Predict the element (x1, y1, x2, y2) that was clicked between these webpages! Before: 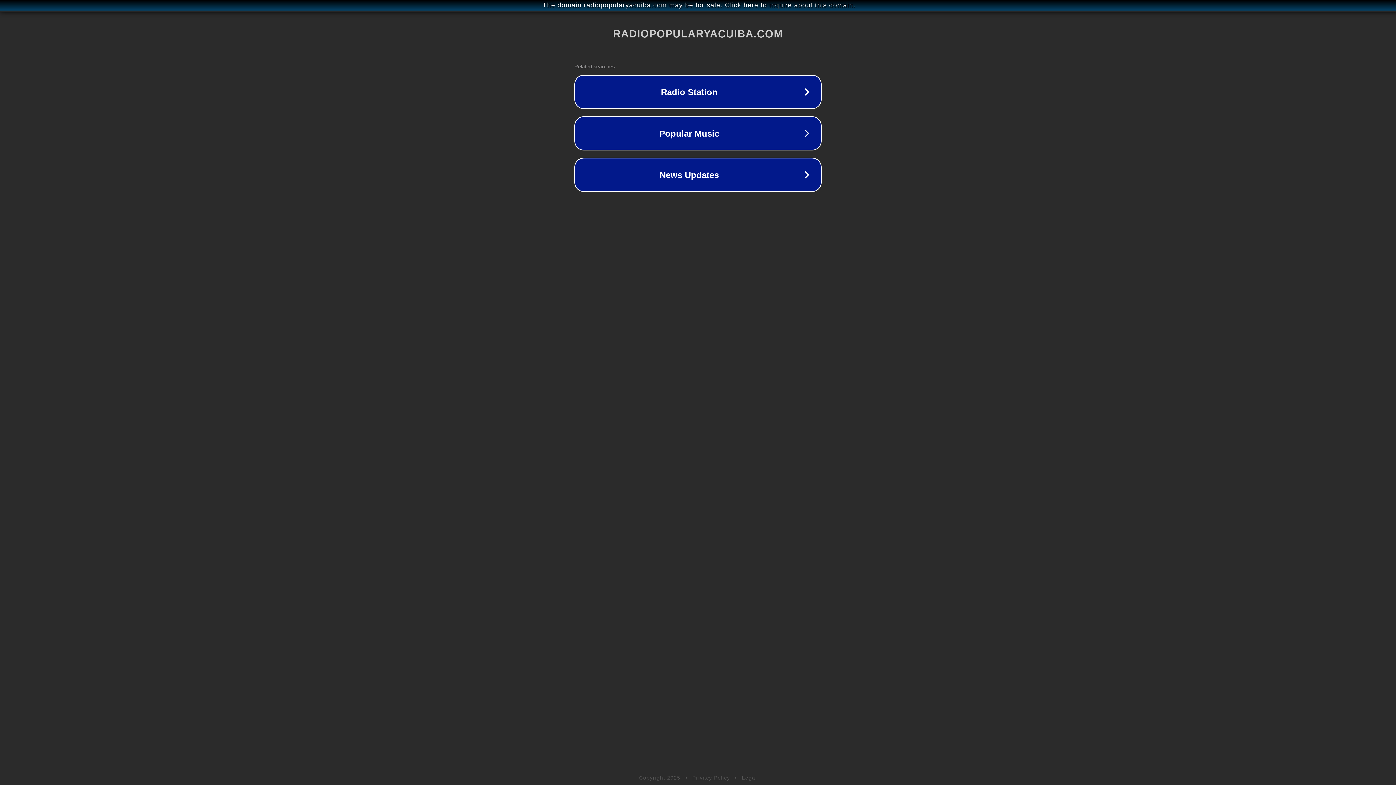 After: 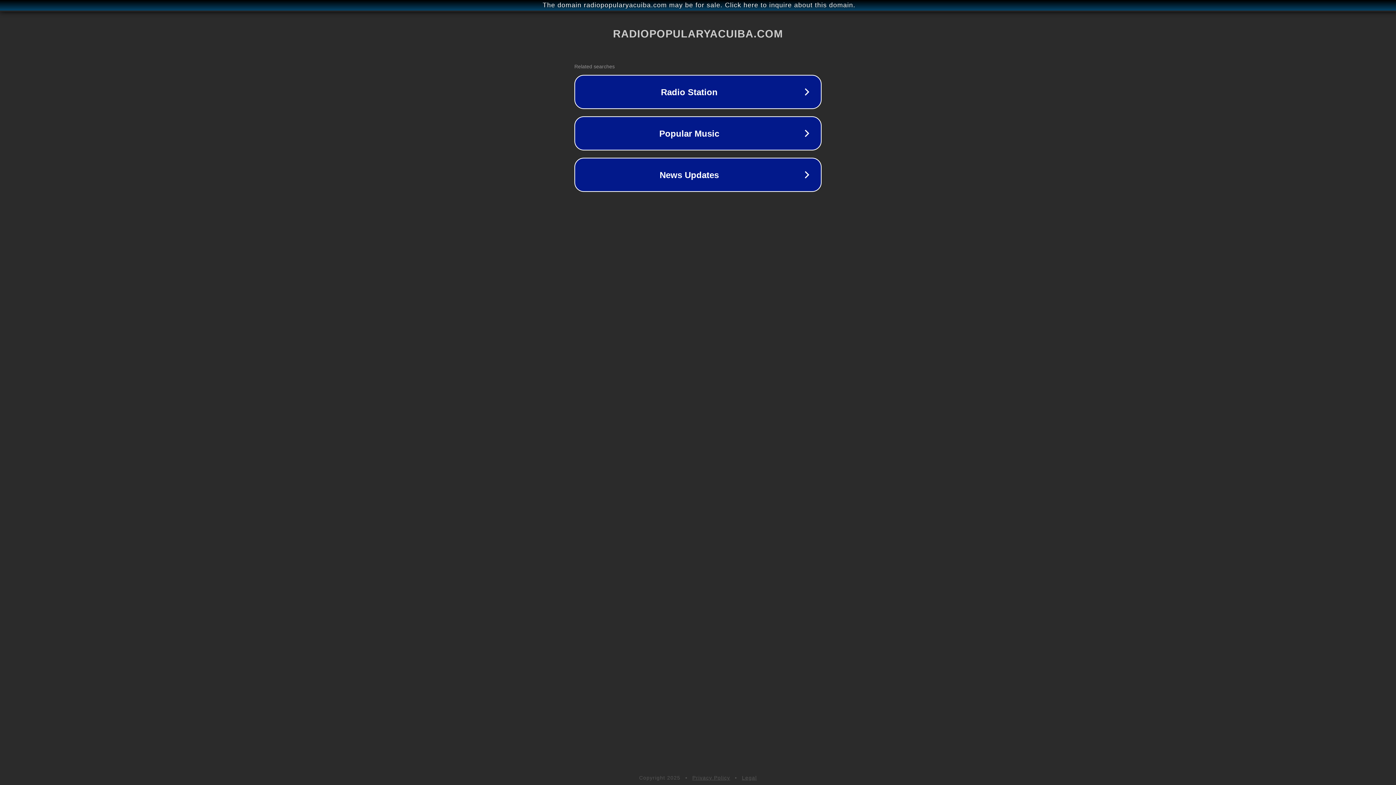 Action: label: Legal bbox: (742, 775, 757, 781)